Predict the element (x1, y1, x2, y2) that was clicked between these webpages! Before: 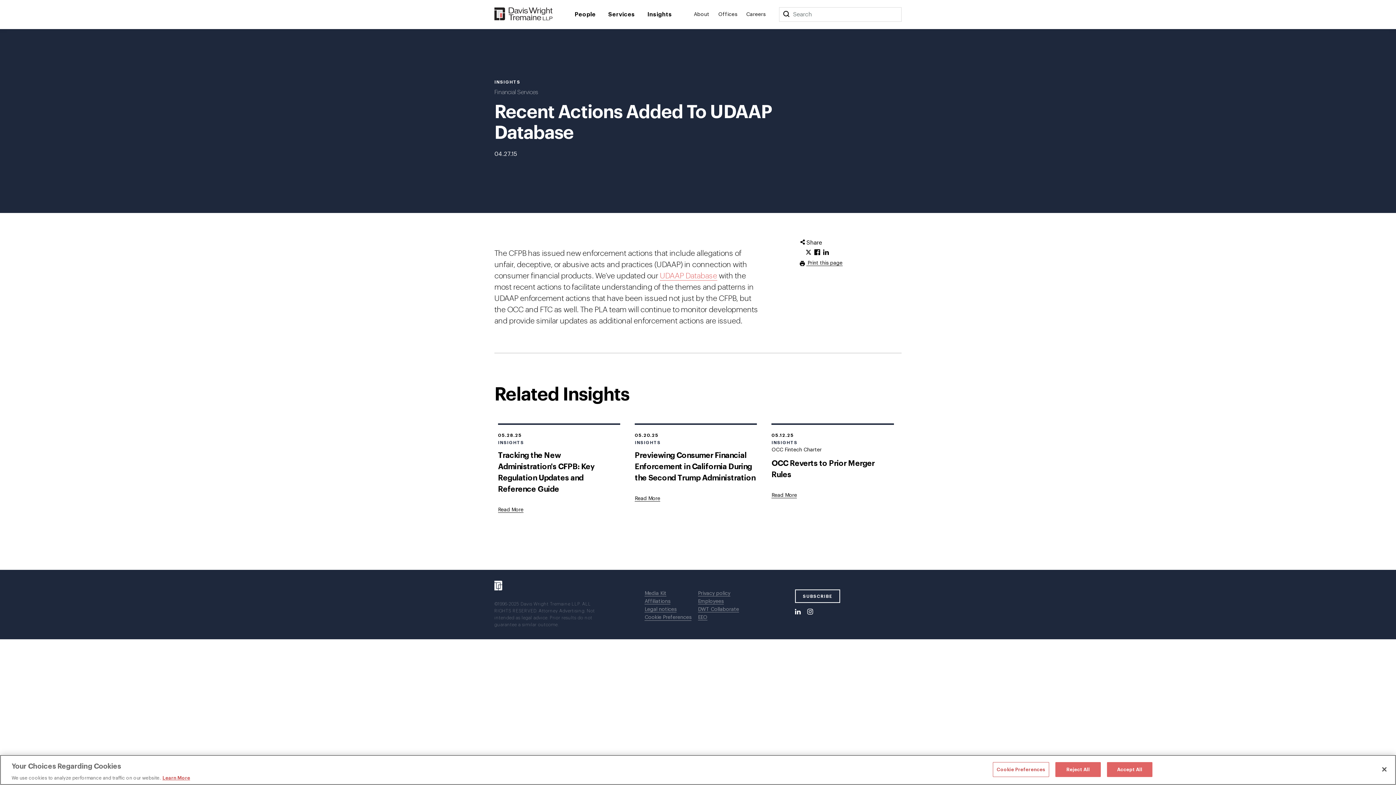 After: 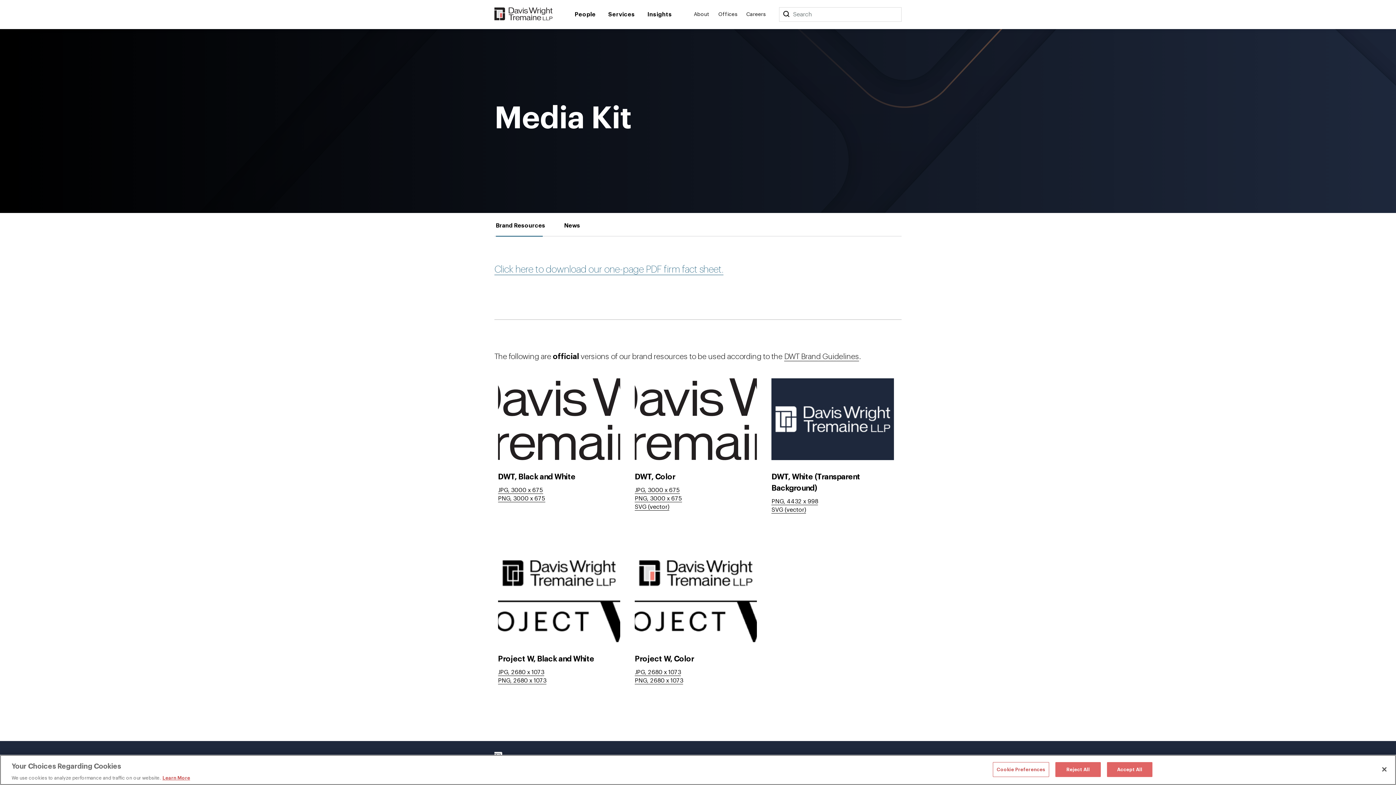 Action: label: Media Kit bbox: (644, 589, 666, 597)